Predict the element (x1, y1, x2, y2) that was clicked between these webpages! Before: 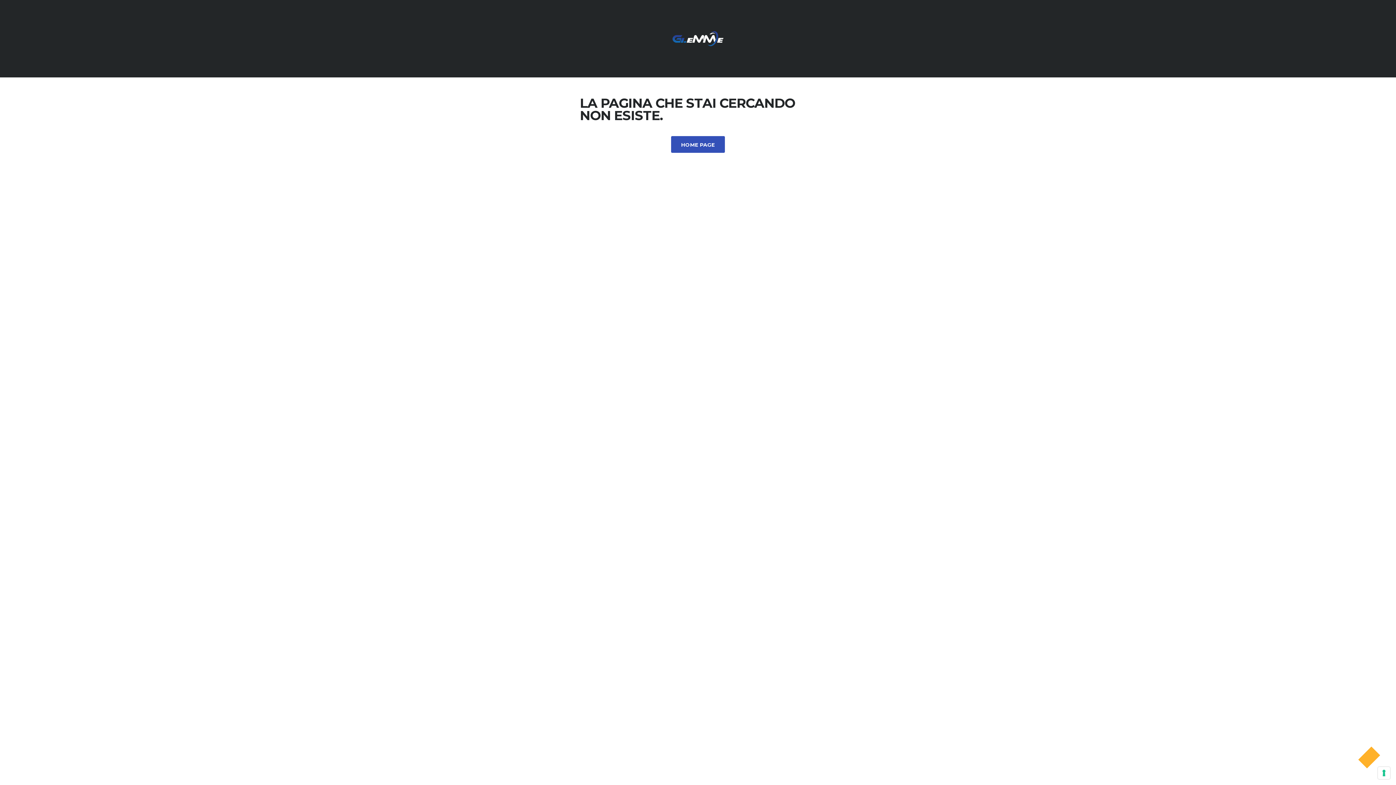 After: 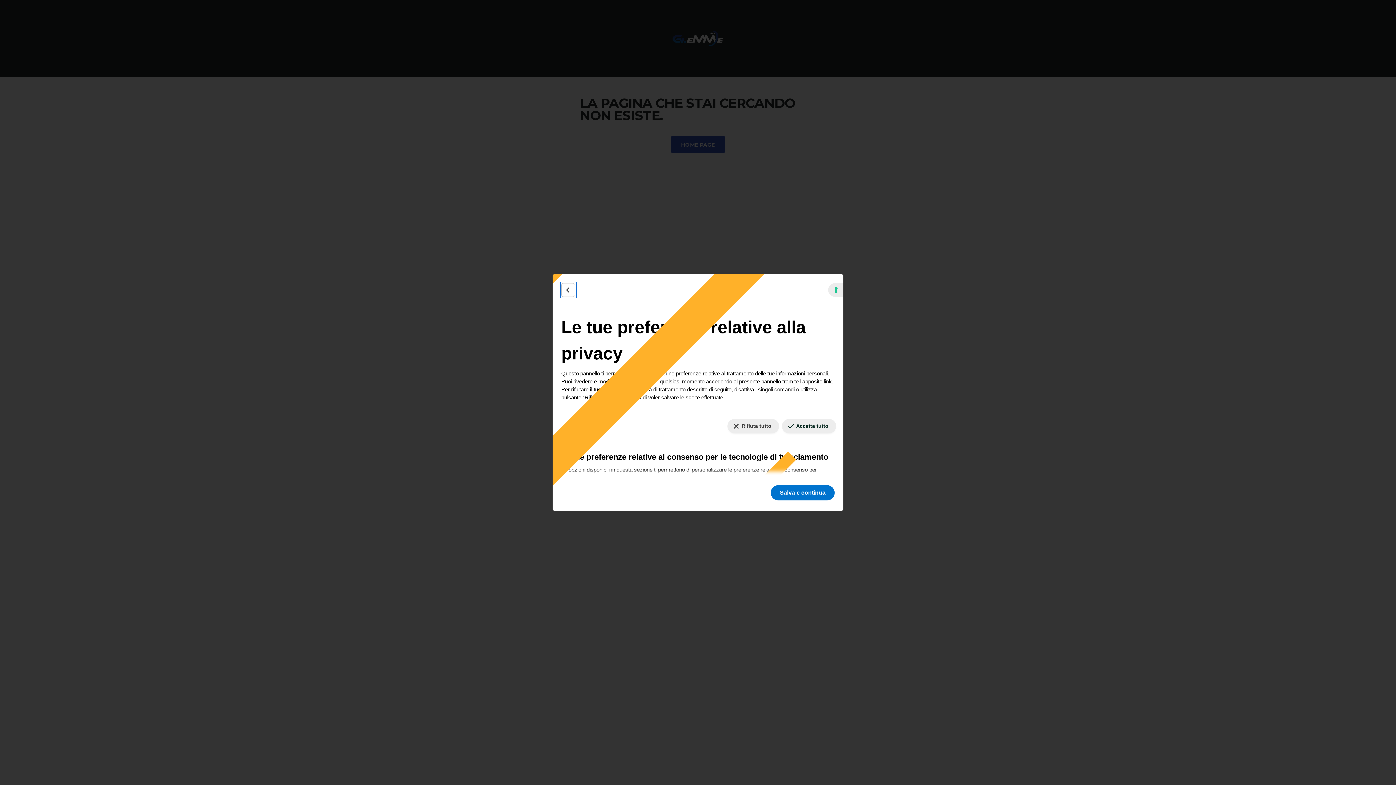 Action: bbox: (1378, 767, 1390, 779) label: Le tue preferenze relative al consenso per le tecnologie di tracciamento